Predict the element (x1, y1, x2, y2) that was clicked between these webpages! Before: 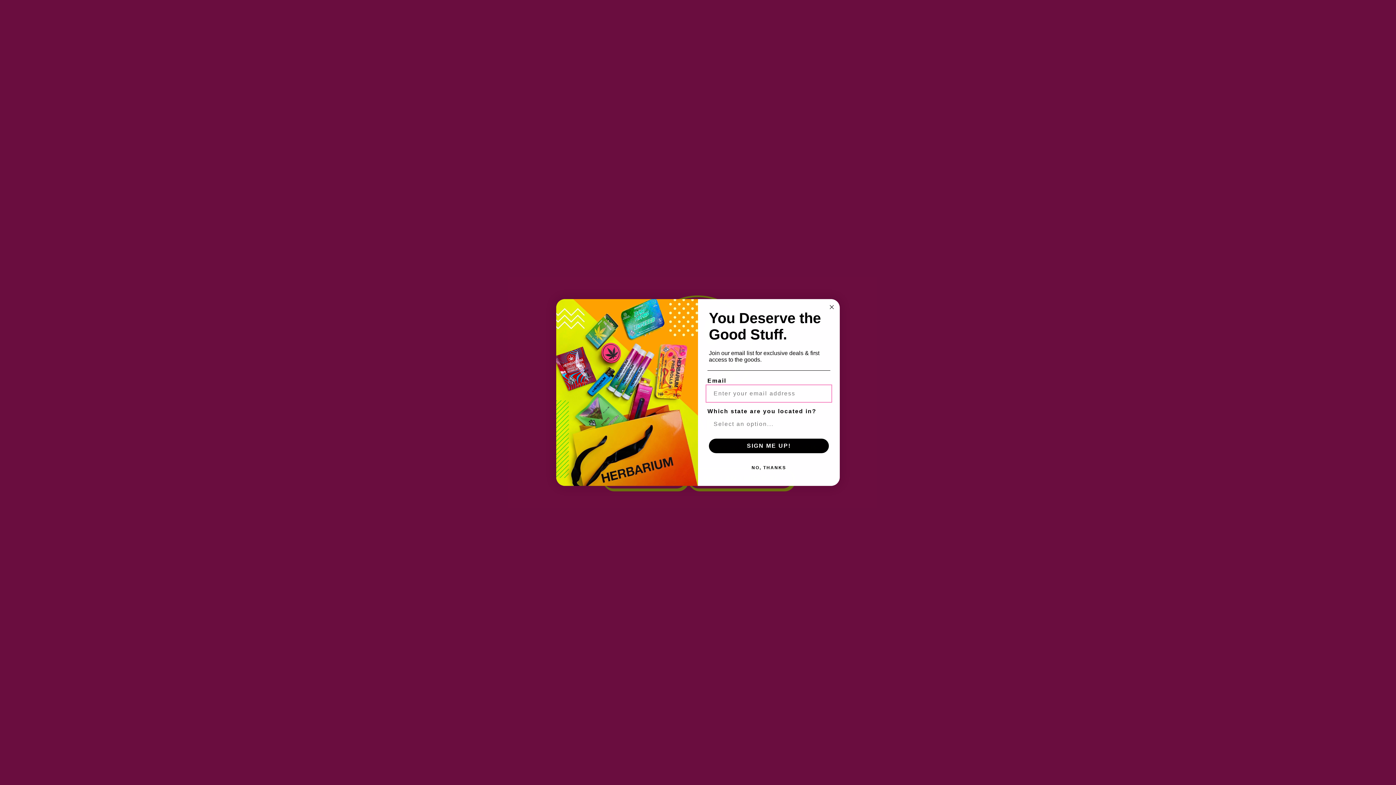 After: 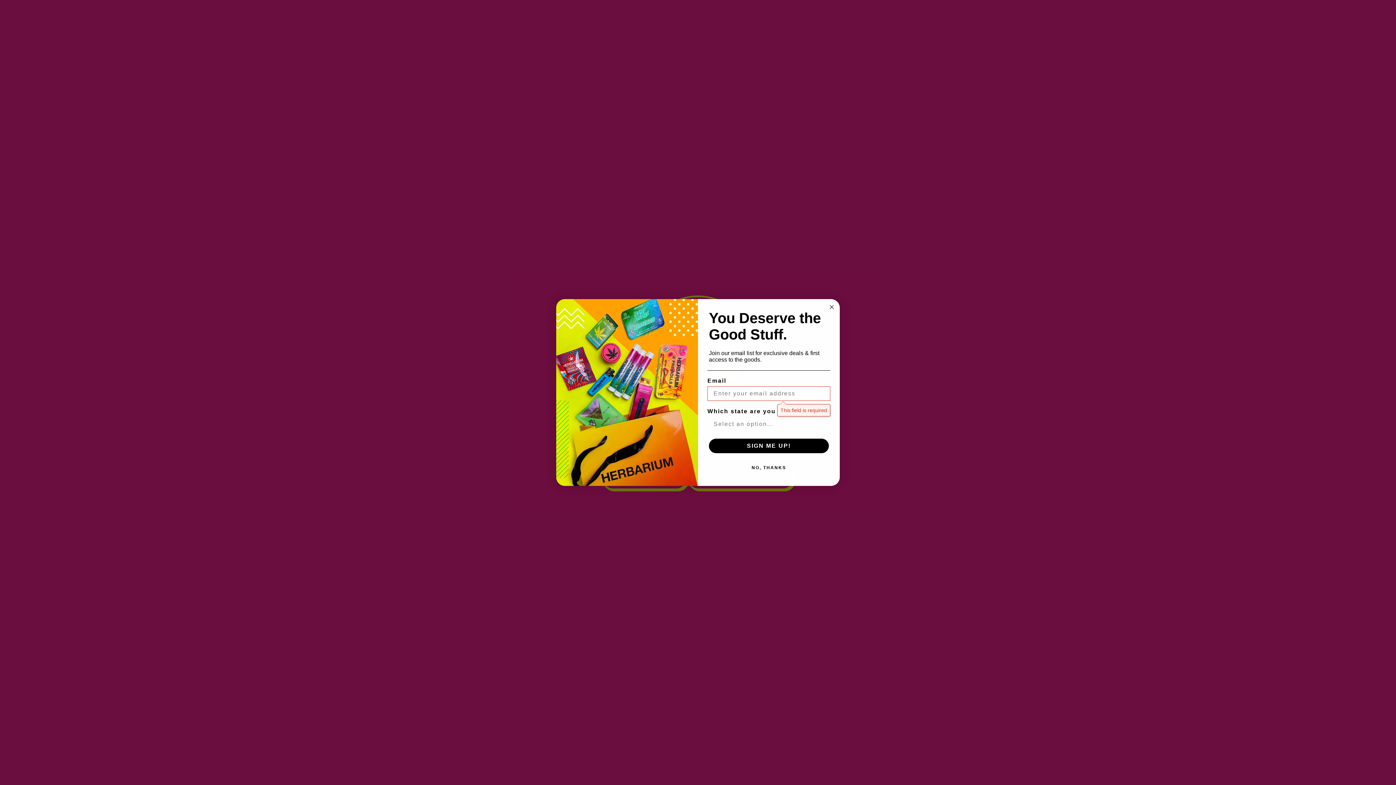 Action: label: SIGN ME UP! bbox: (709, 439, 829, 453)